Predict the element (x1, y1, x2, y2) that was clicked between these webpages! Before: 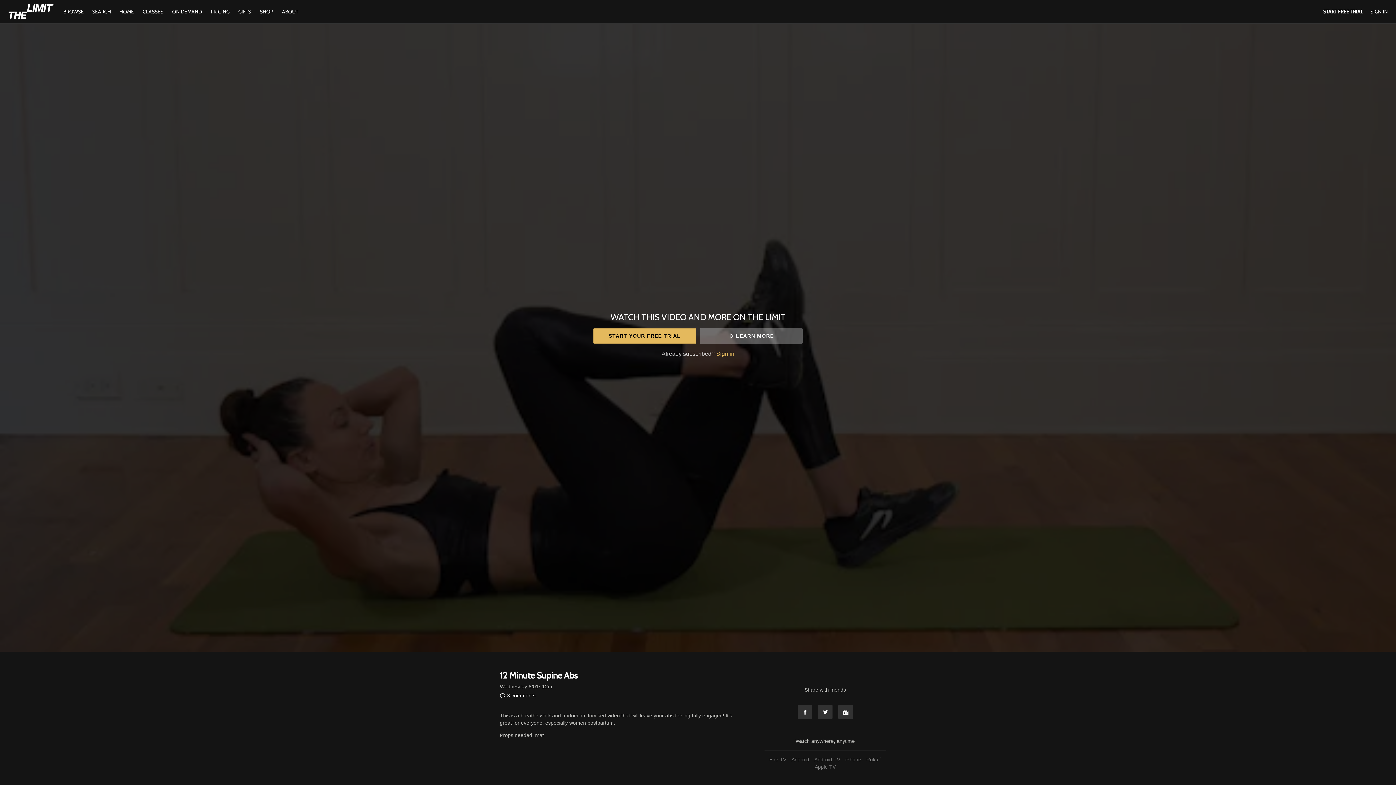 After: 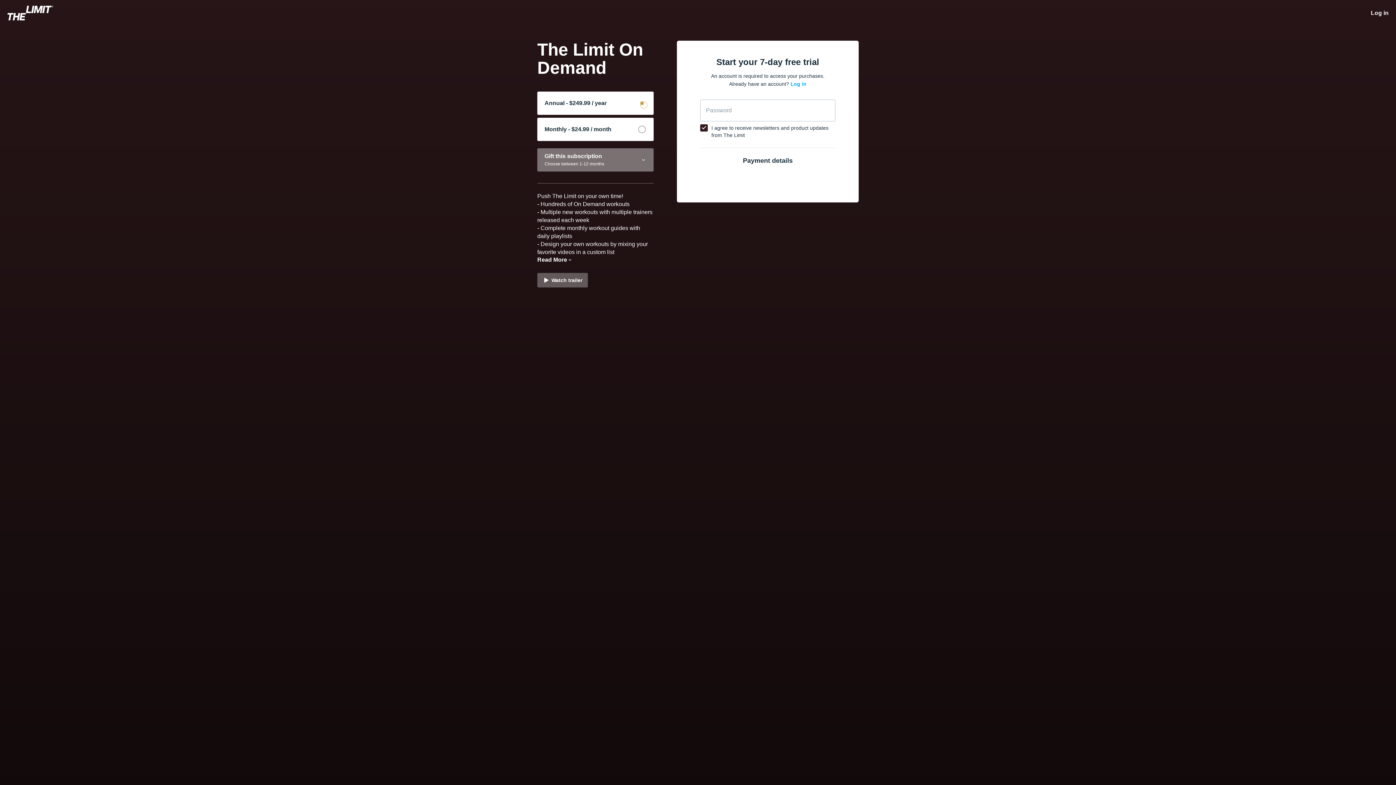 Action: label: START YOUR FREE TRIAL bbox: (593, 328, 696, 343)